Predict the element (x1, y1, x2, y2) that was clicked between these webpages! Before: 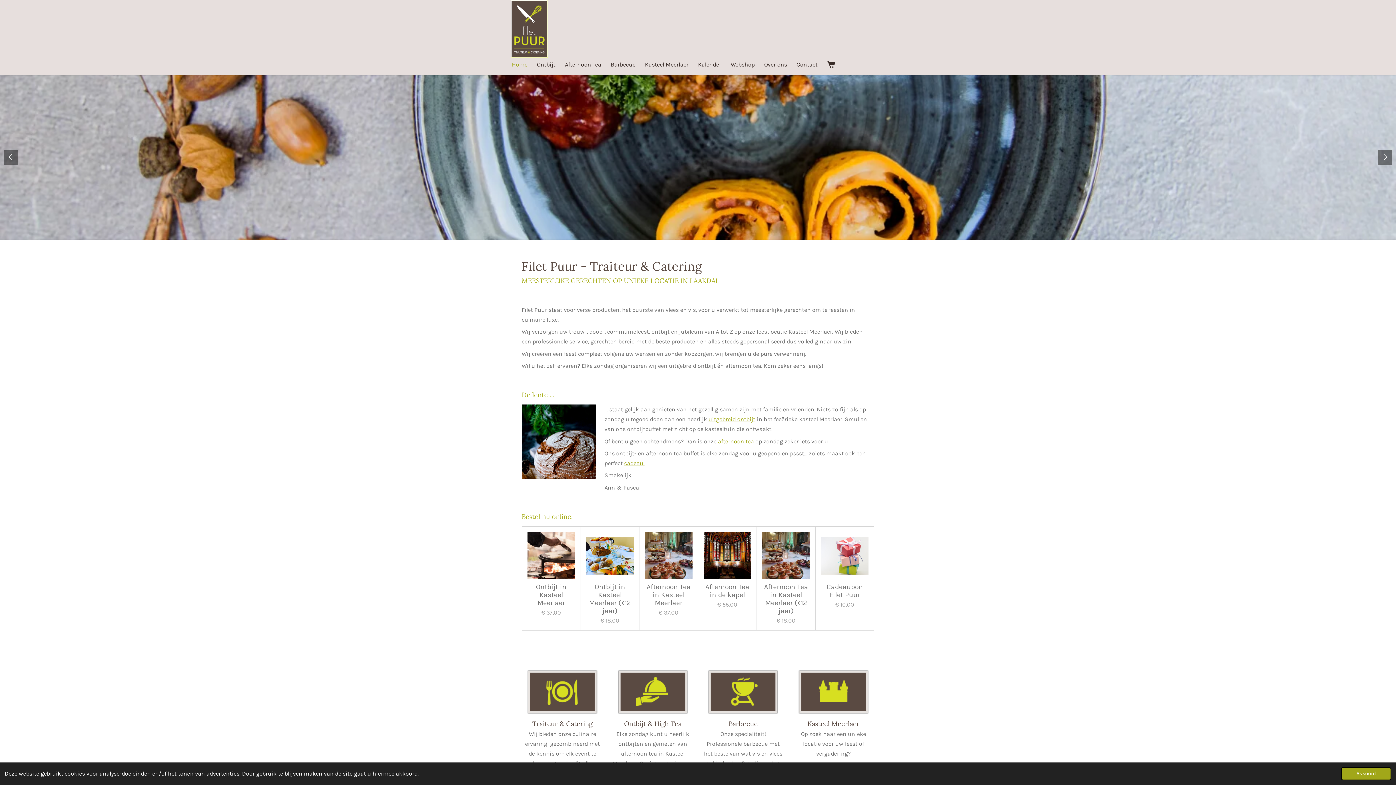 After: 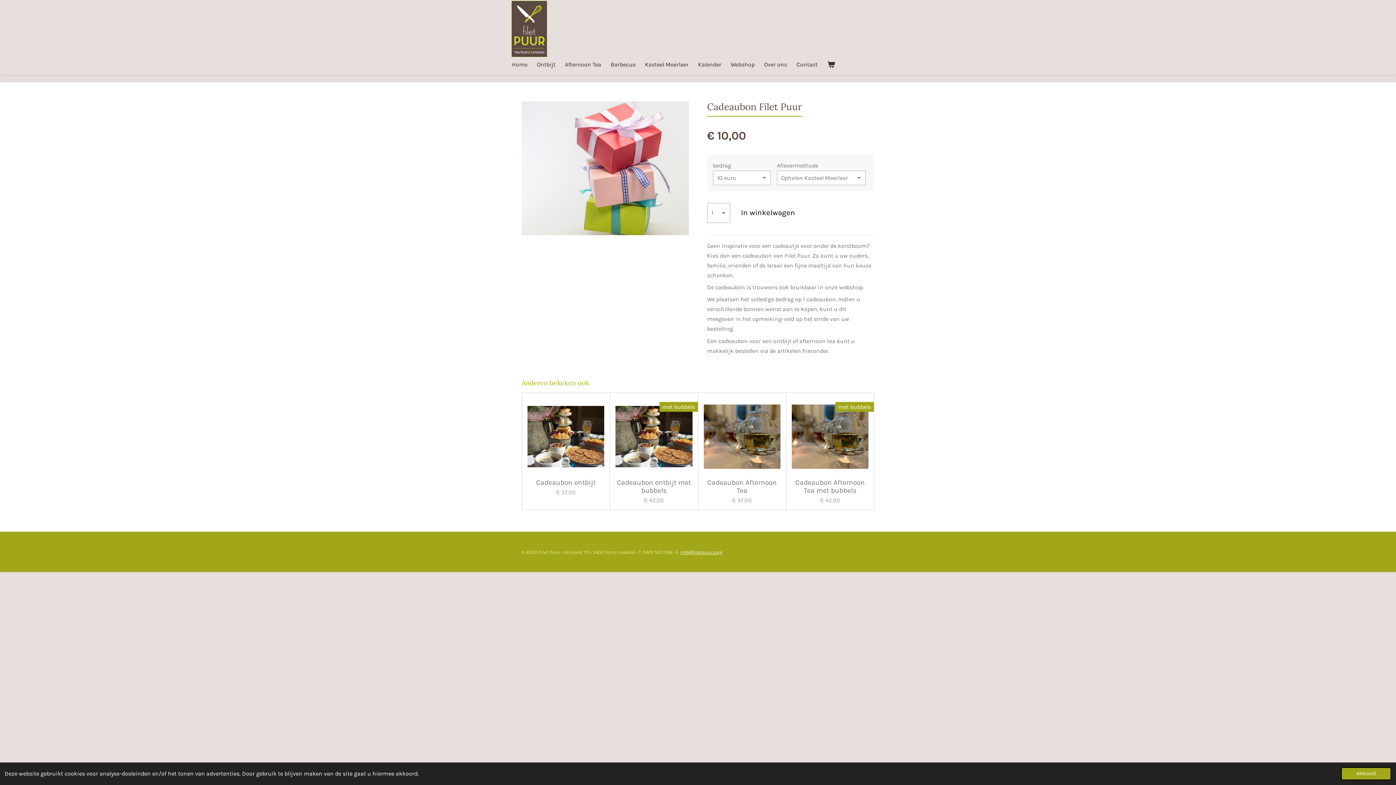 Action: bbox: (624, 459, 644, 466) label: cadeau.